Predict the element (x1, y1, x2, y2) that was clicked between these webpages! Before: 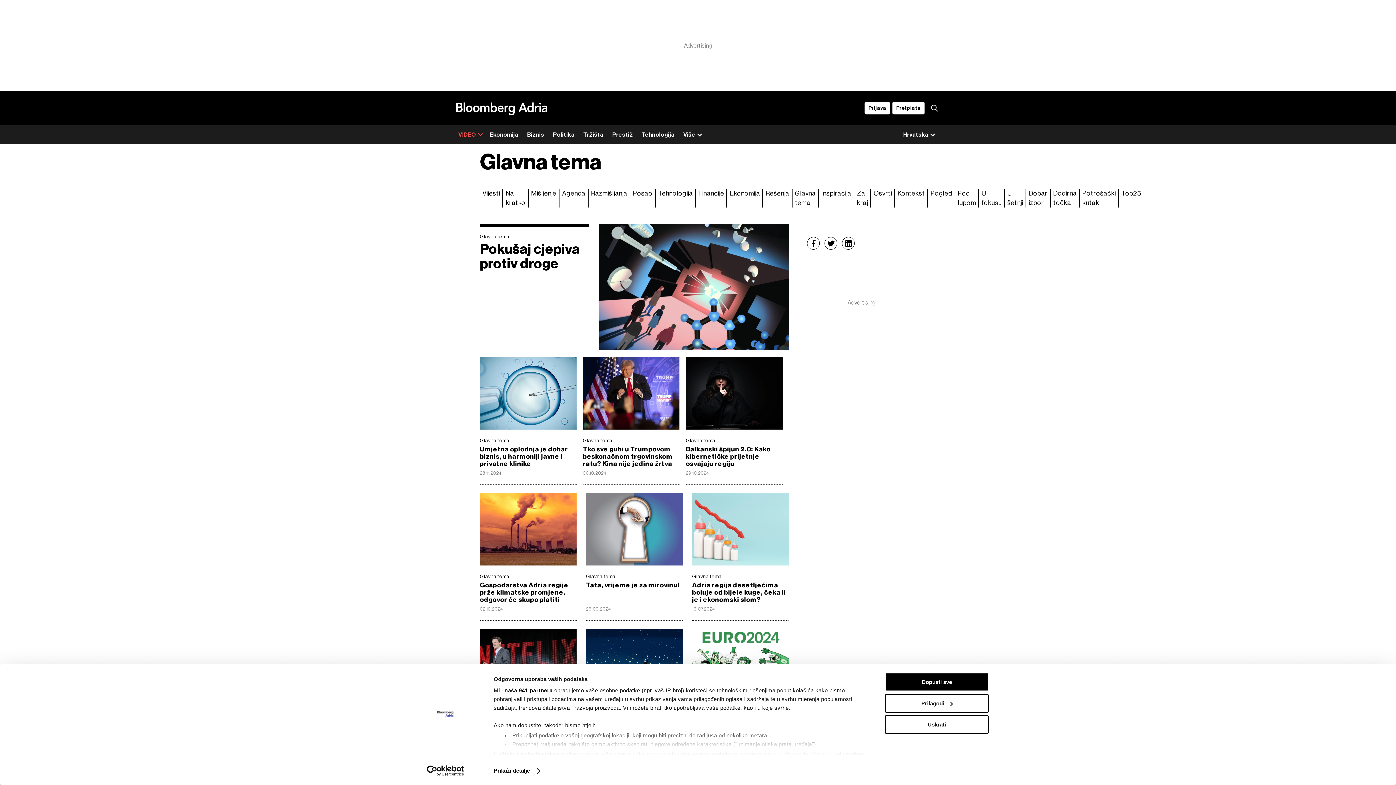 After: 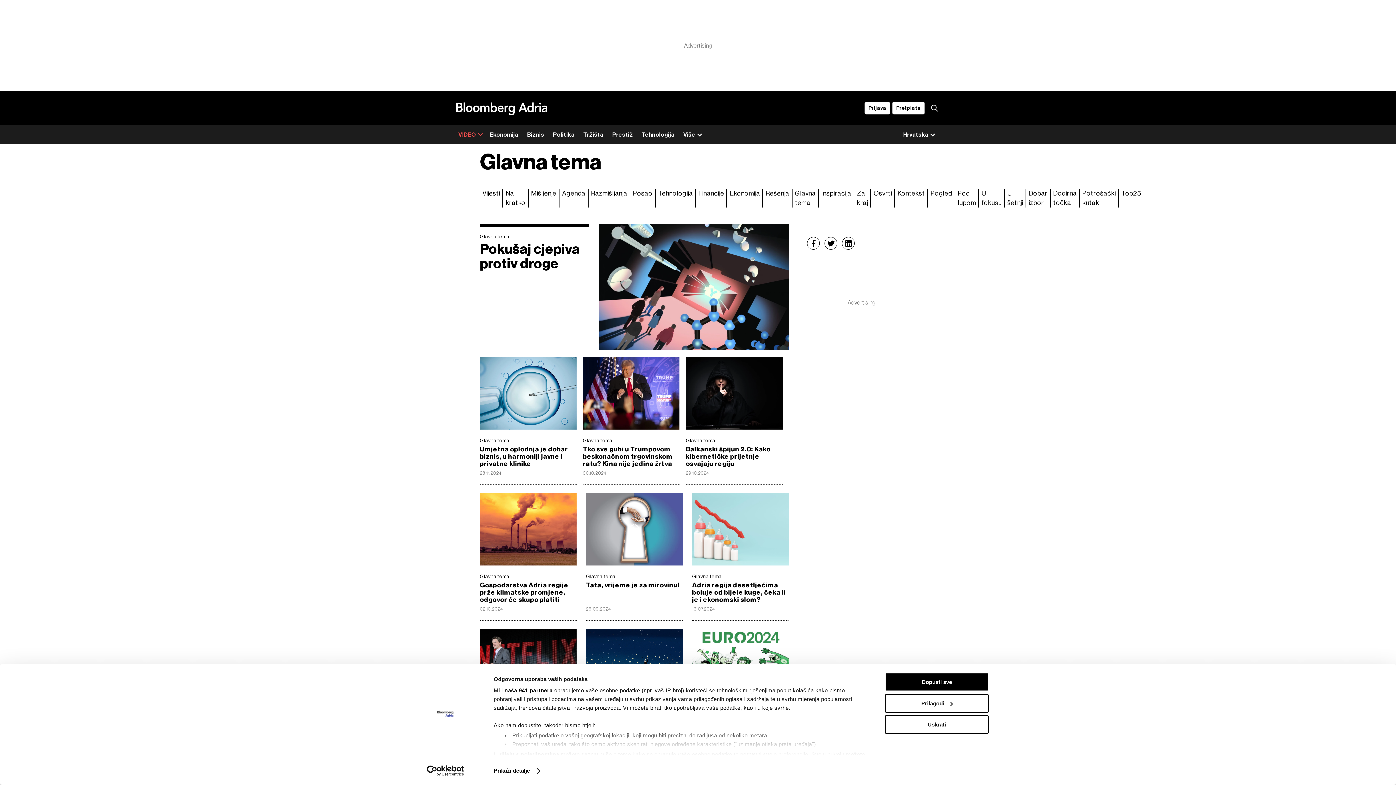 Action: label: Glavna tema bbox: (480, 233, 589, 240)